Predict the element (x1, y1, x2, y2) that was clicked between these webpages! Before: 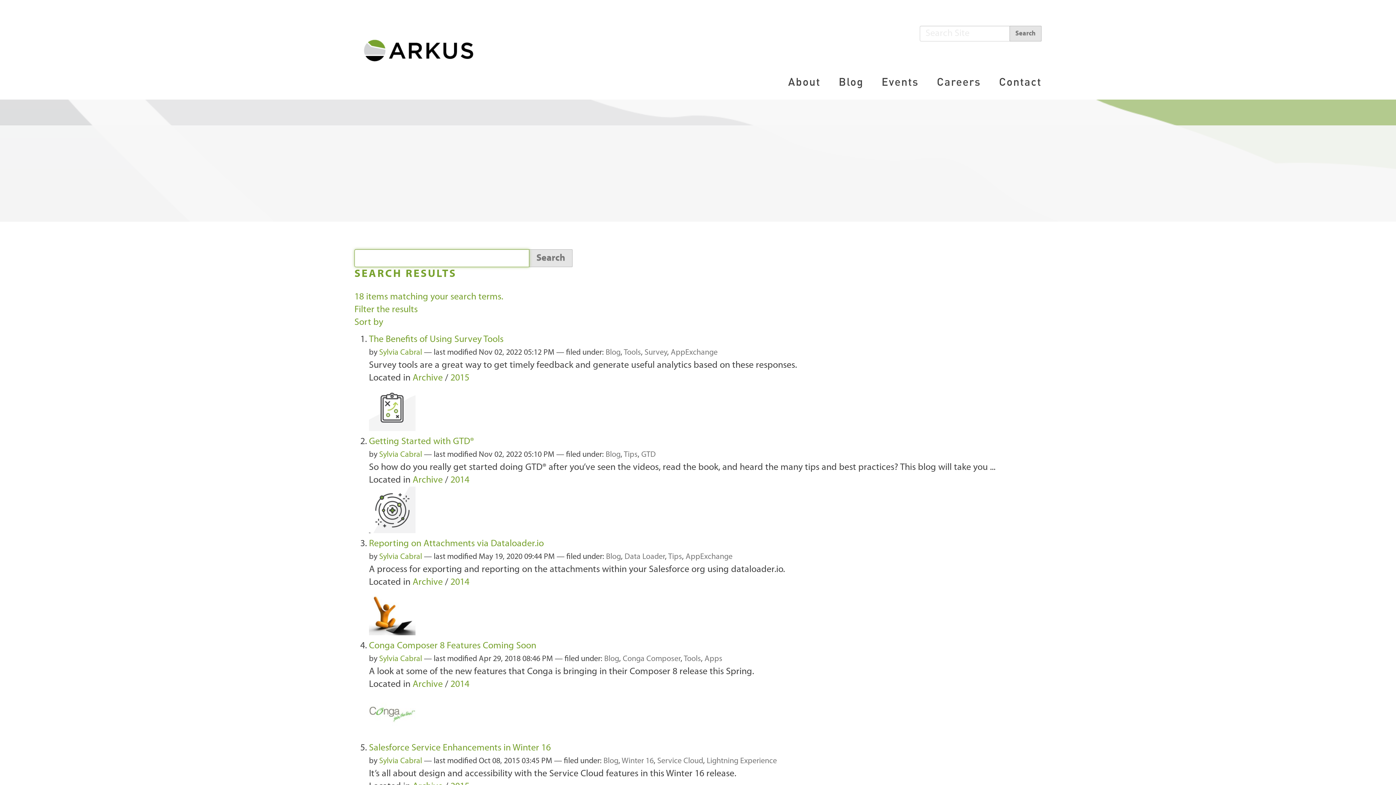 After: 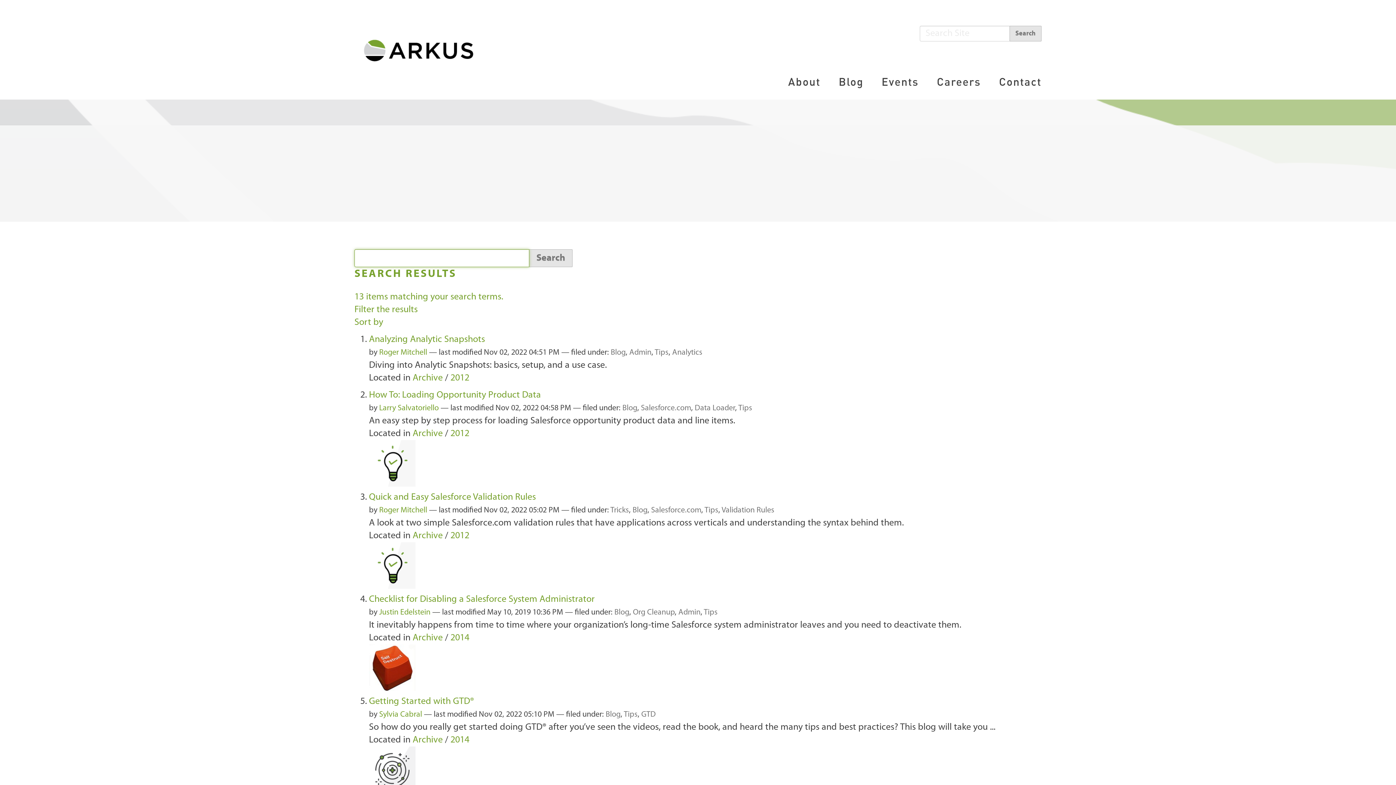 Action: label: Tips bbox: (668, 553, 682, 561)